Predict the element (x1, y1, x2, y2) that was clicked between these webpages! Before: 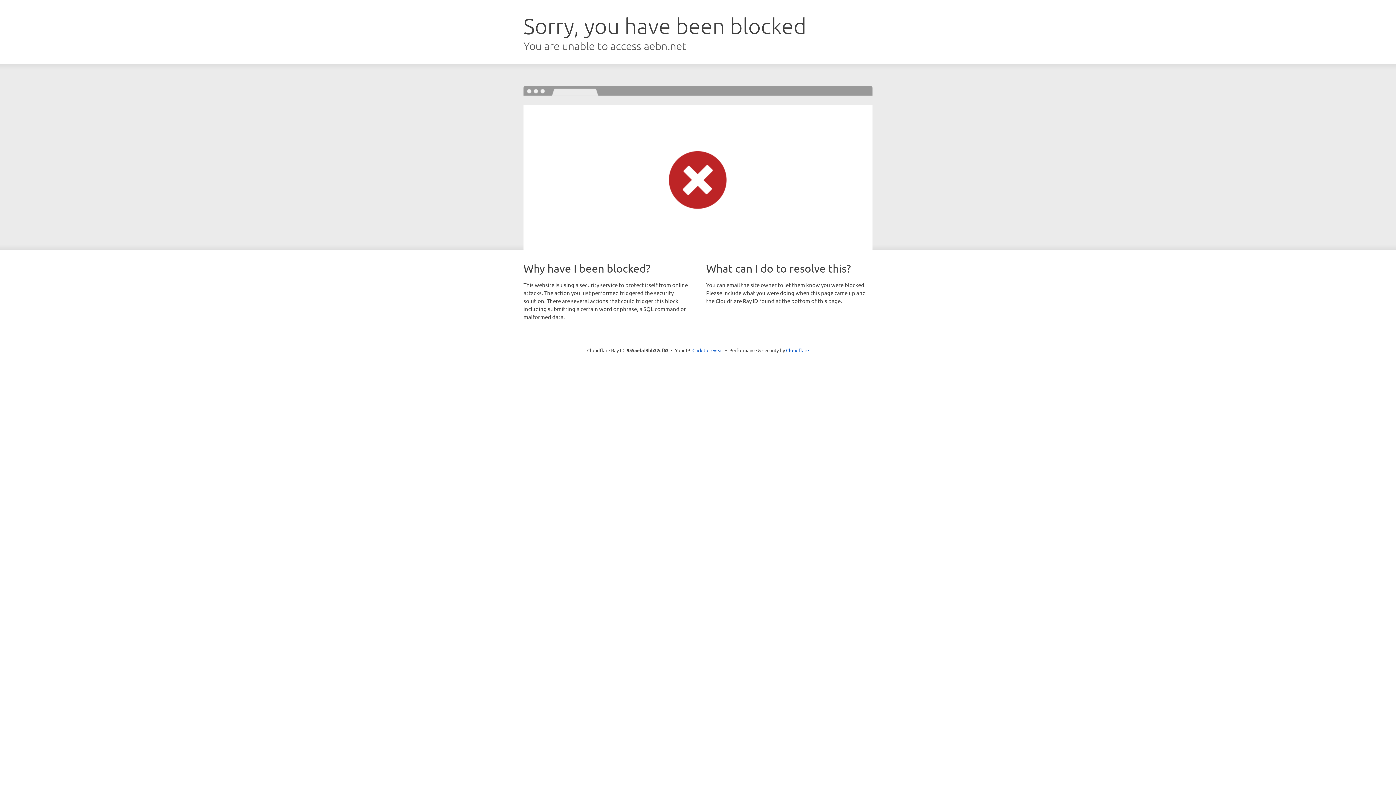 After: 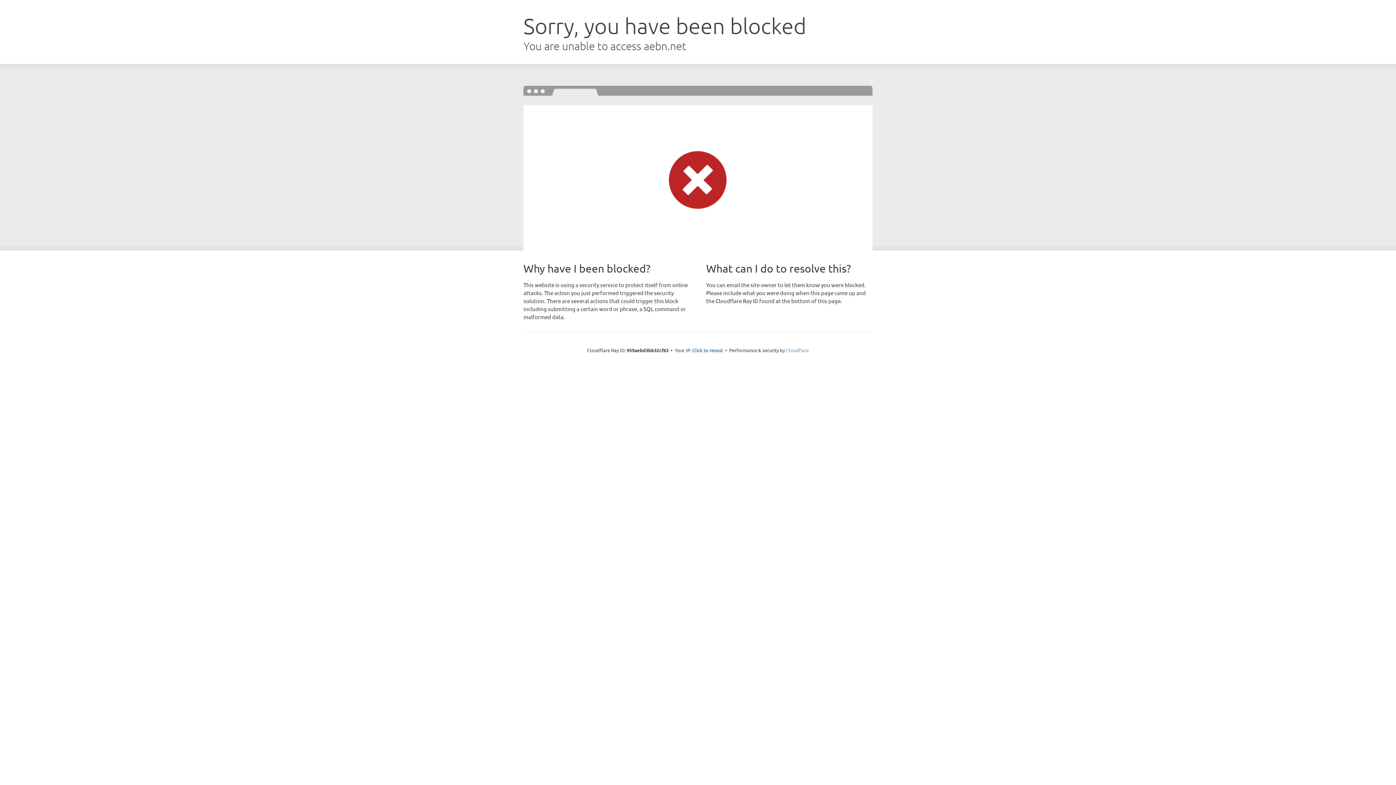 Action: bbox: (786, 347, 809, 353) label: Cloudflare